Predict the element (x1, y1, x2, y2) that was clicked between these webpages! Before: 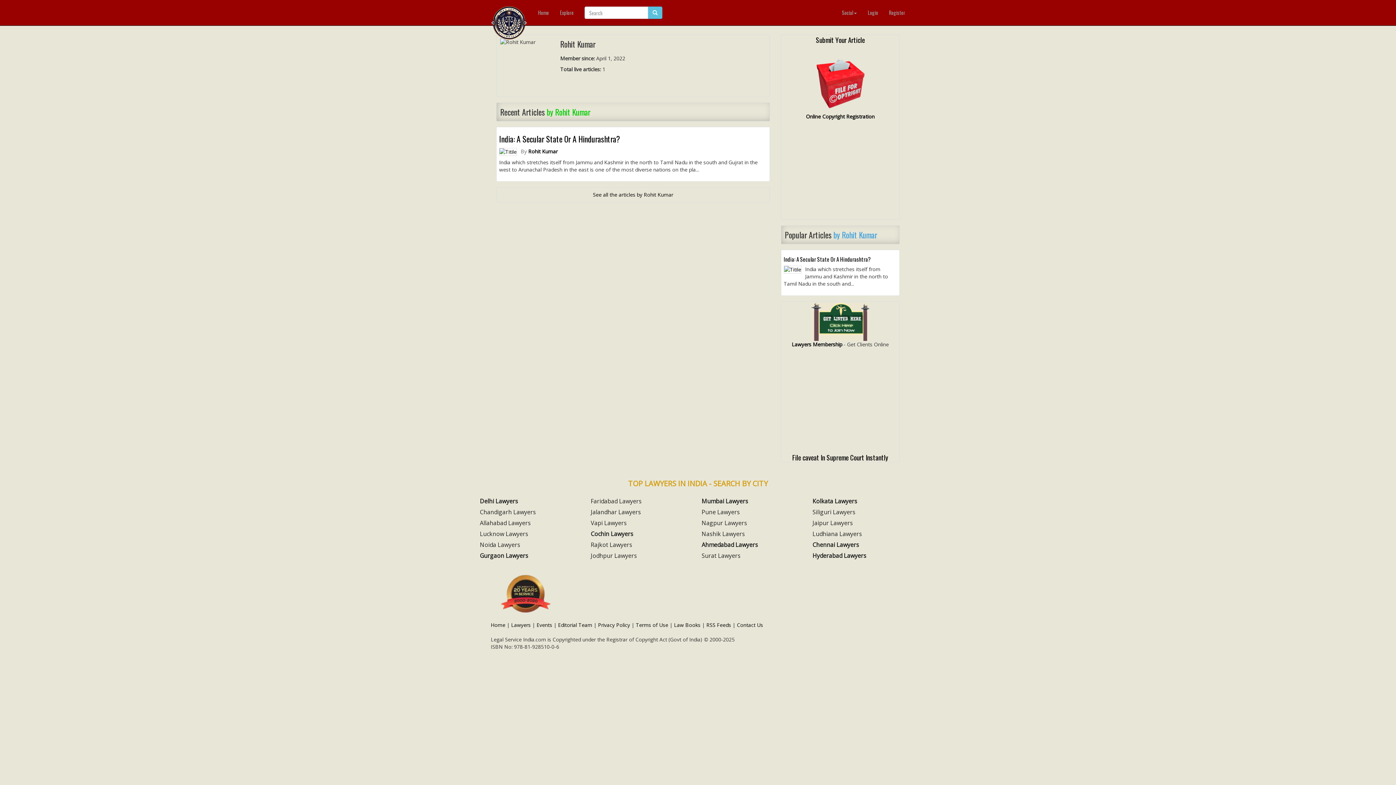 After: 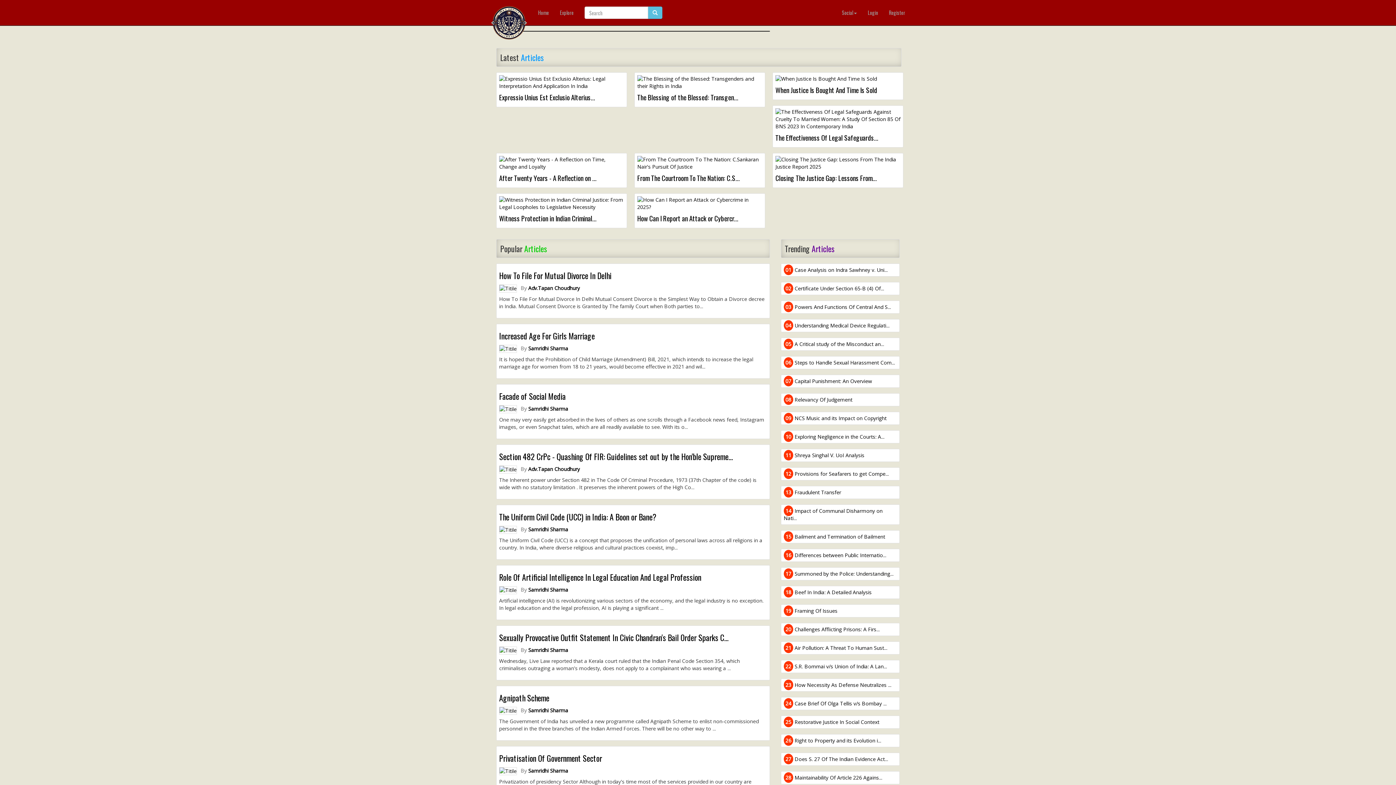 Action: bbox: (532, 0, 554, 25) label: Home